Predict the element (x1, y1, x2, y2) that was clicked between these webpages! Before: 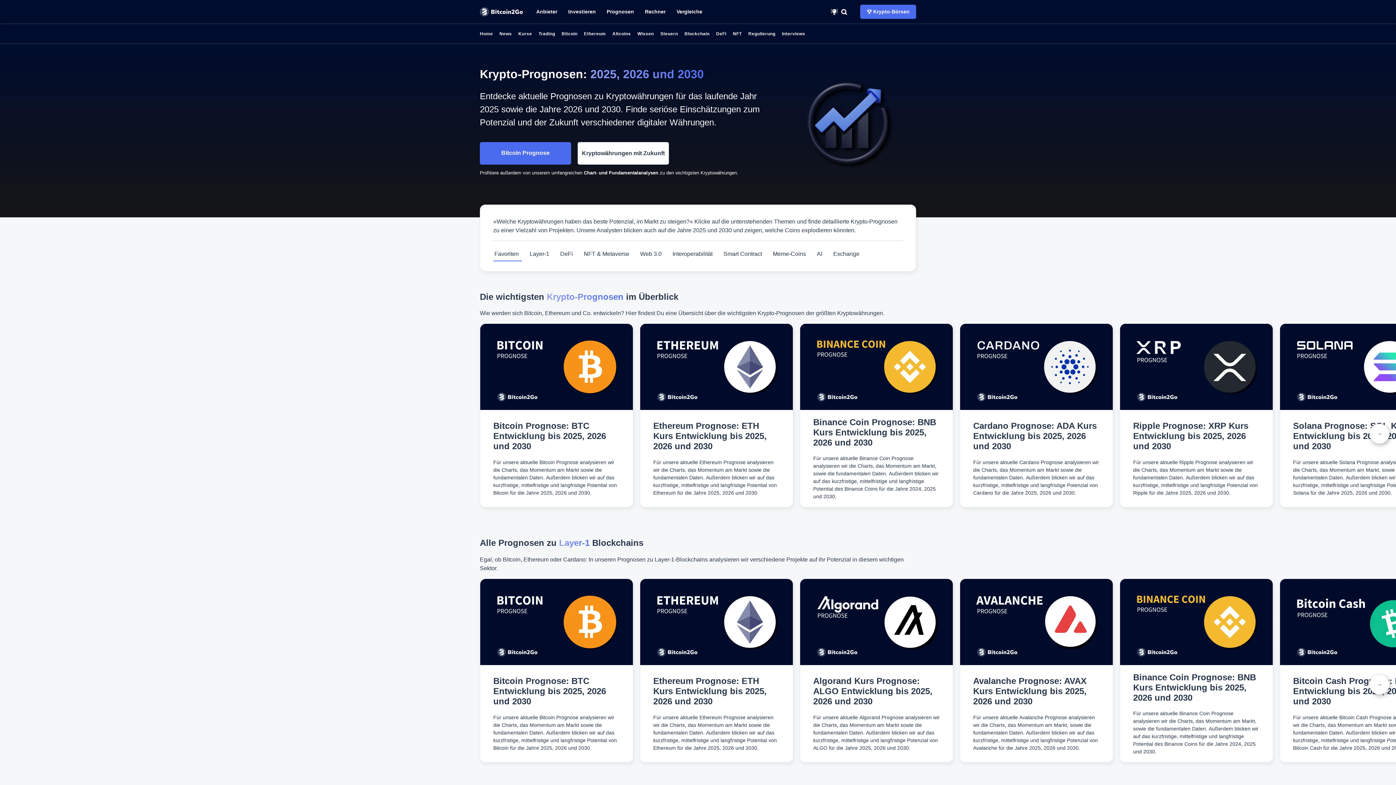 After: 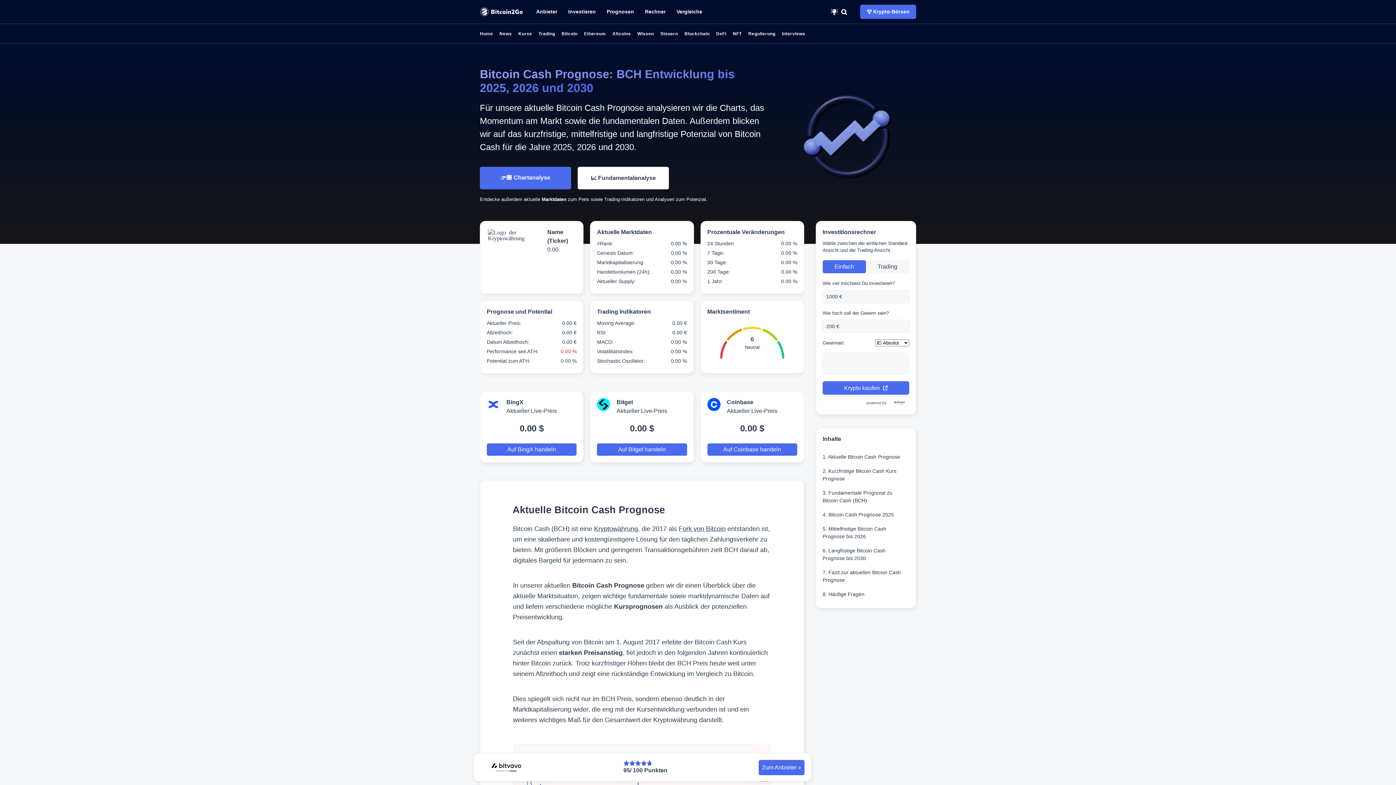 Action: label: Bitcoin Cash Prognose: BCH Entwicklung bis 2025, 2026 und 2030 bbox: (1293, 676, 1413, 706)